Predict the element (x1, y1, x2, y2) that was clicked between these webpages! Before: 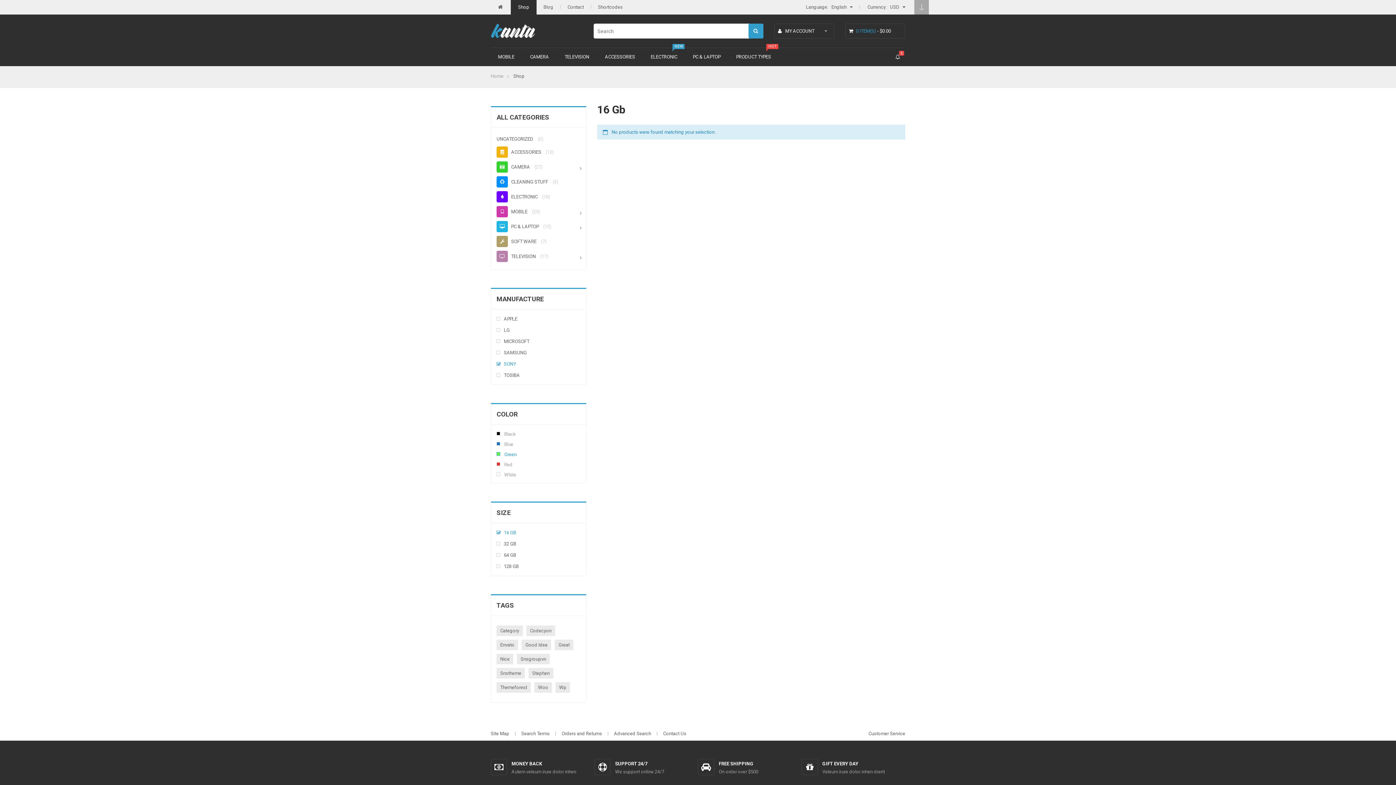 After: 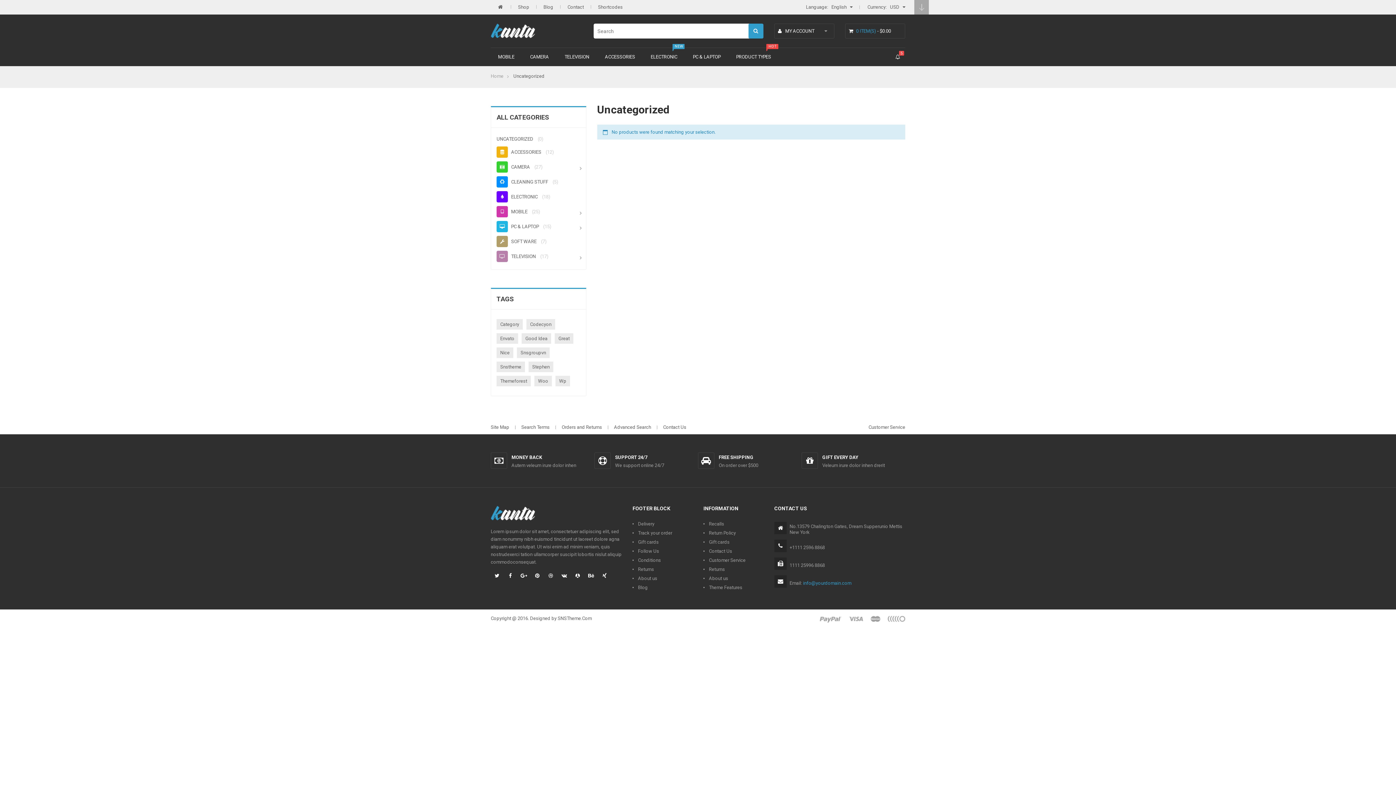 Action: label: UNCATEGORIZED bbox: (496, 136, 535, 141)